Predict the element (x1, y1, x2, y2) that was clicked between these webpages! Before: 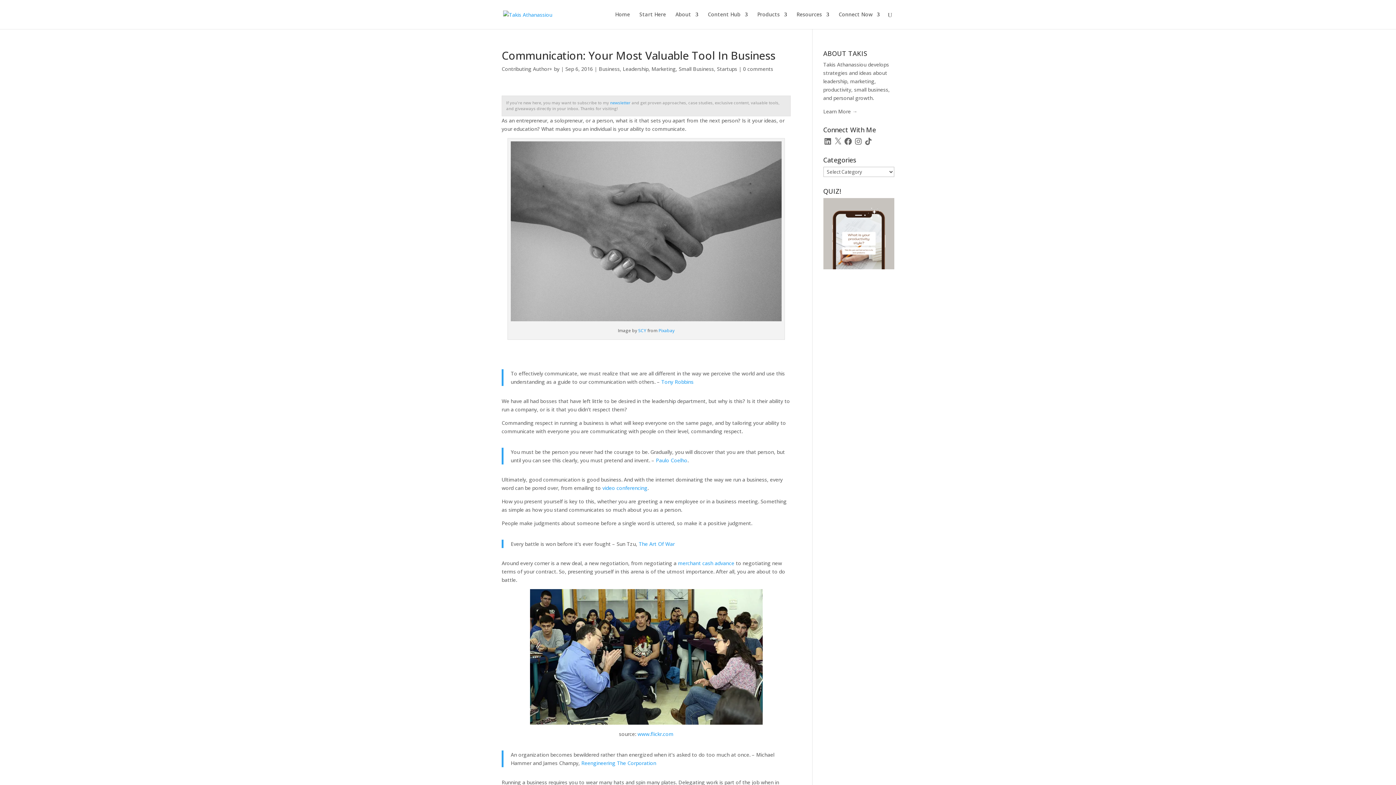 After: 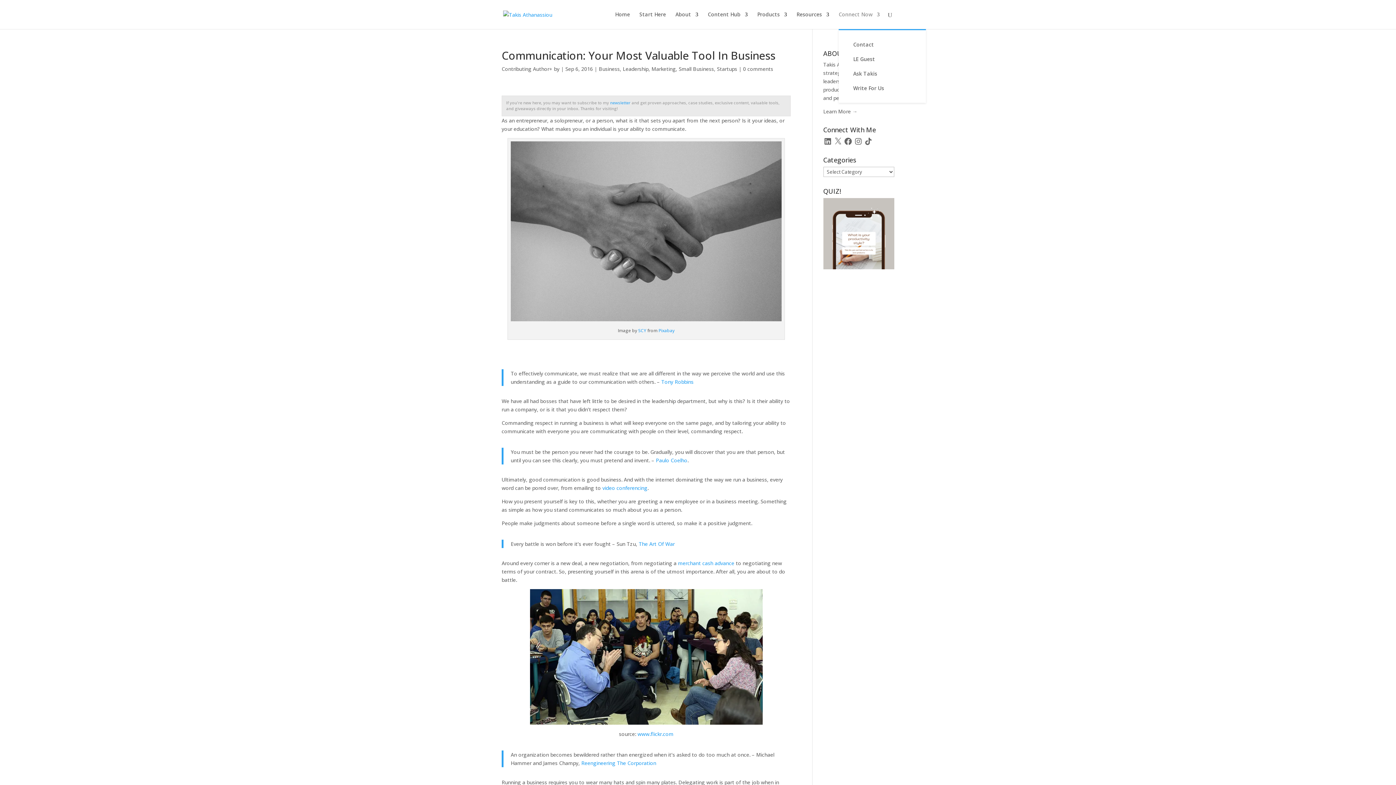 Action: label: Connect Now bbox: (838, 12, 880, 29)